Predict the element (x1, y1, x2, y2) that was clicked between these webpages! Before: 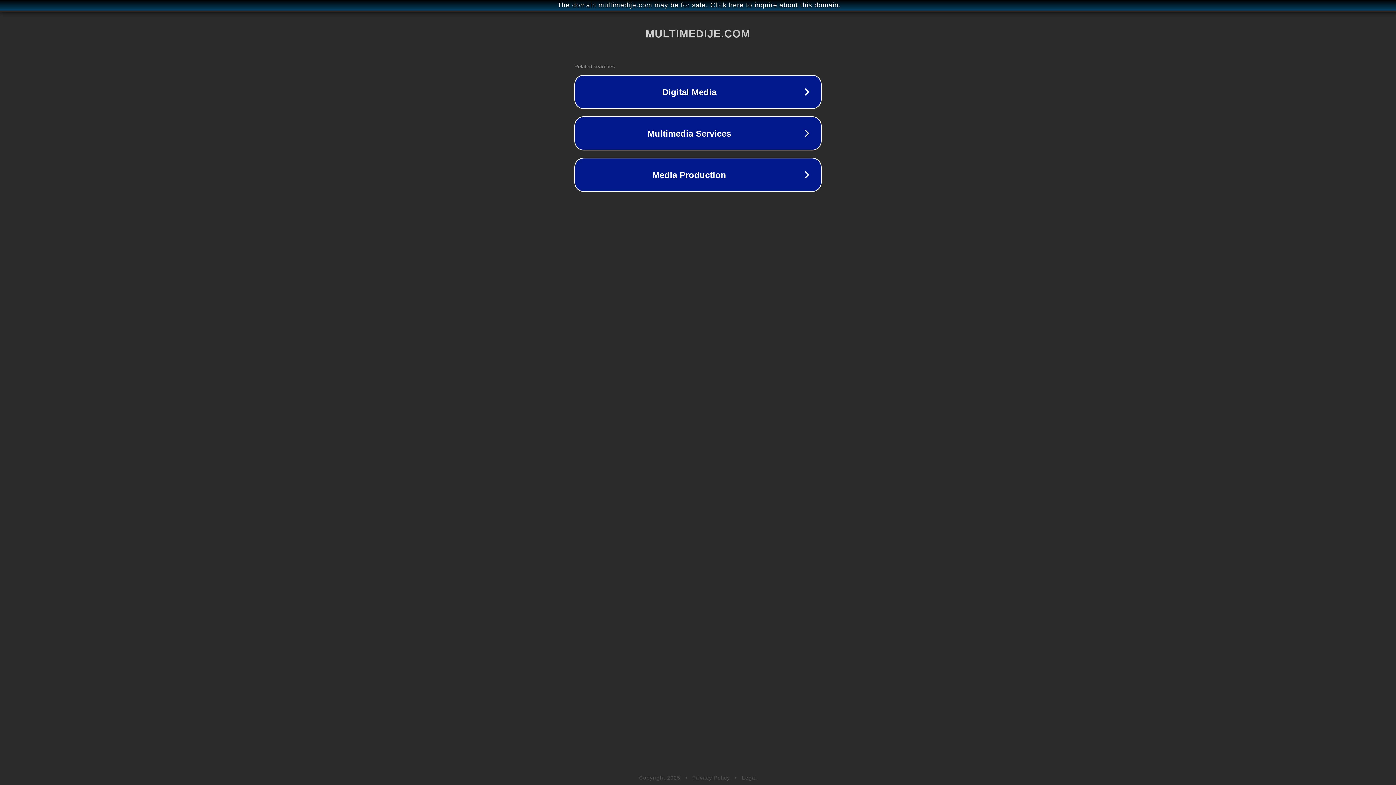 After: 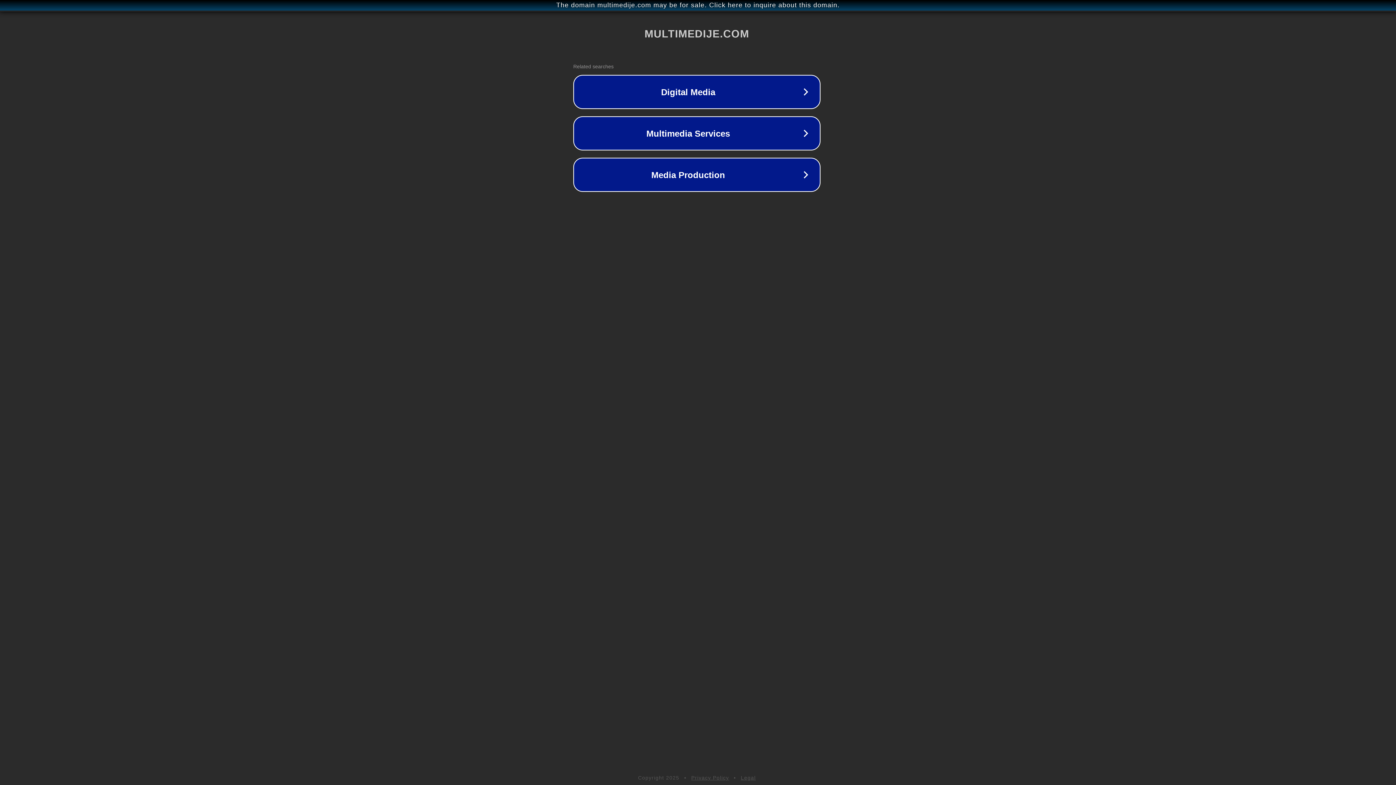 Action: label: The domain multimedije.com may be for sale. Click here to inquire about this domain. bbox: (1, 1, 1397, 9)